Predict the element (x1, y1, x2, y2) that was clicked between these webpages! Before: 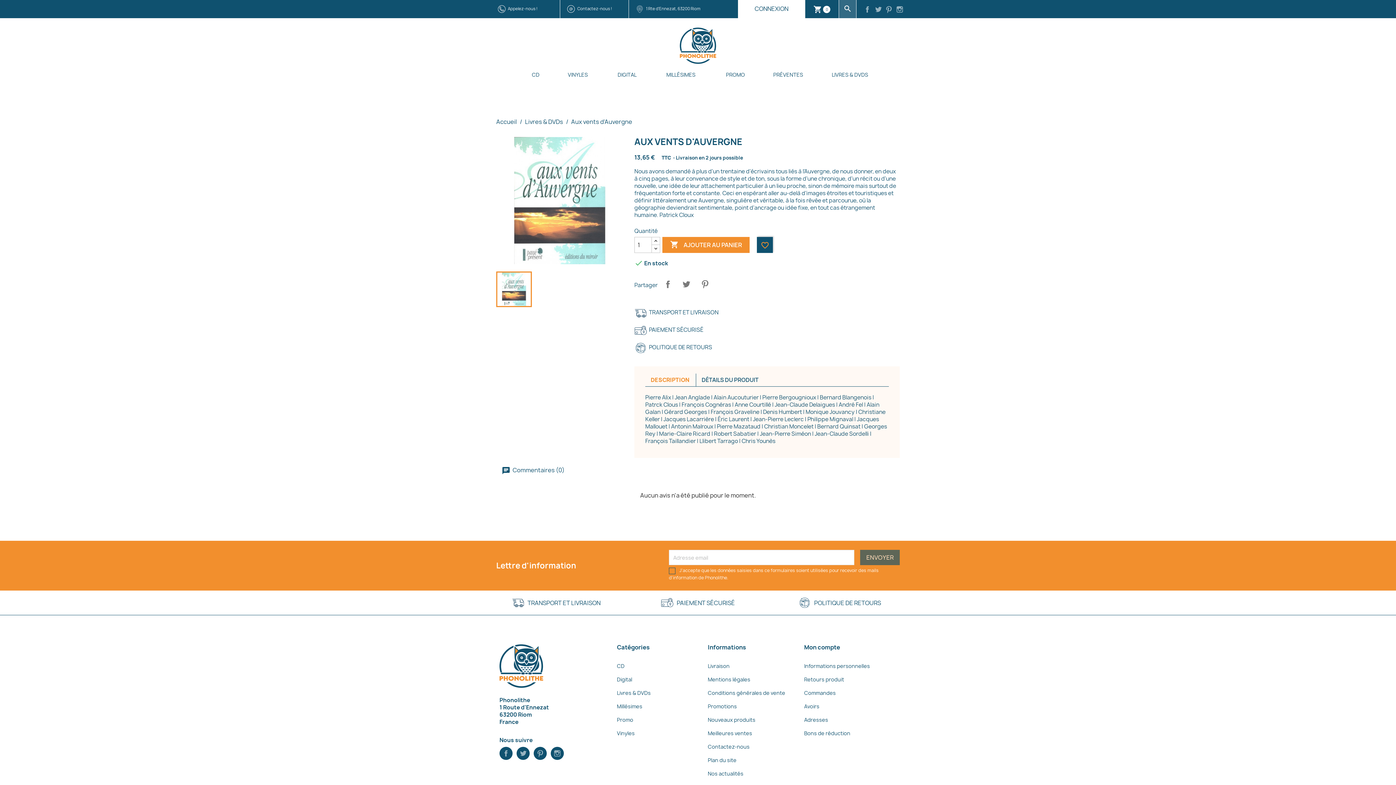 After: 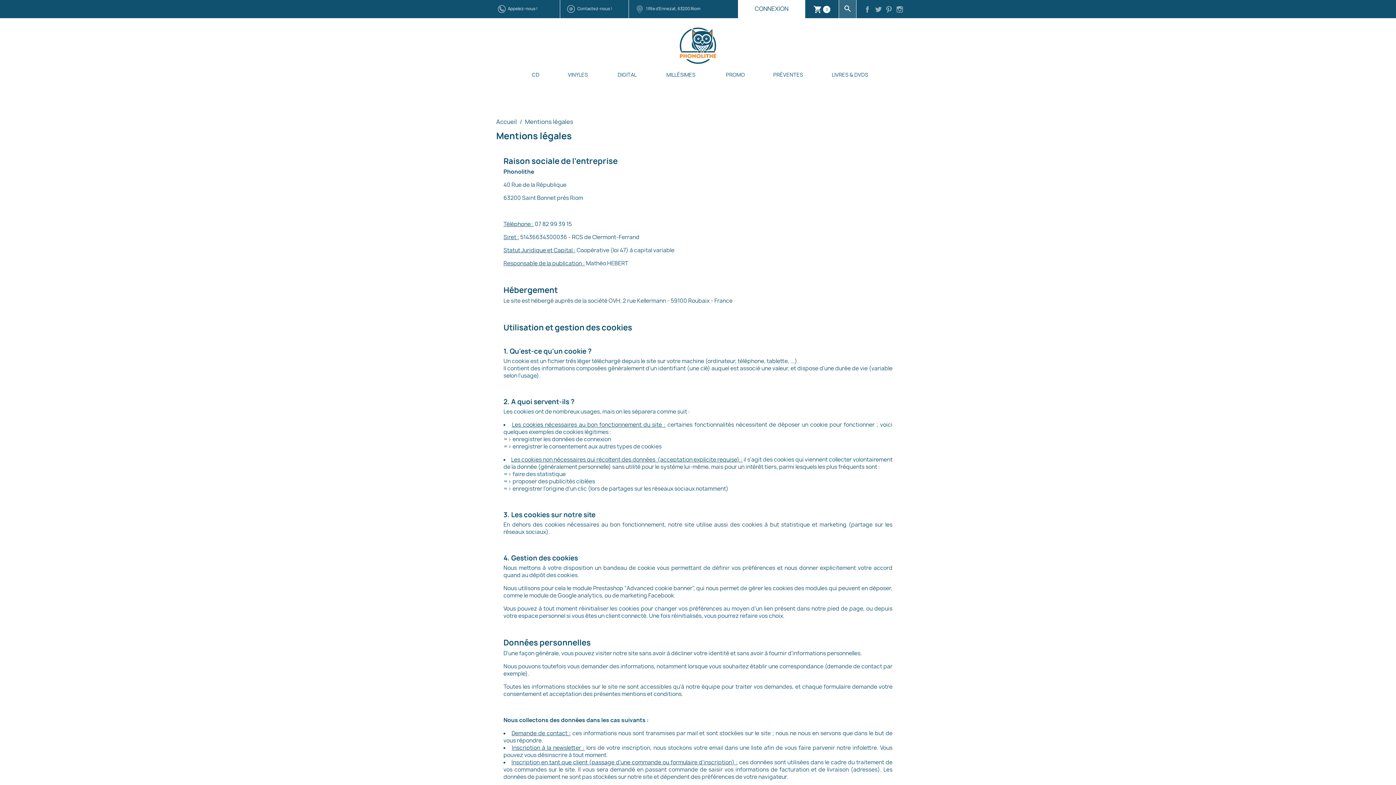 Action: label: Mentions légales bbox: (708, 676, 750, 683)